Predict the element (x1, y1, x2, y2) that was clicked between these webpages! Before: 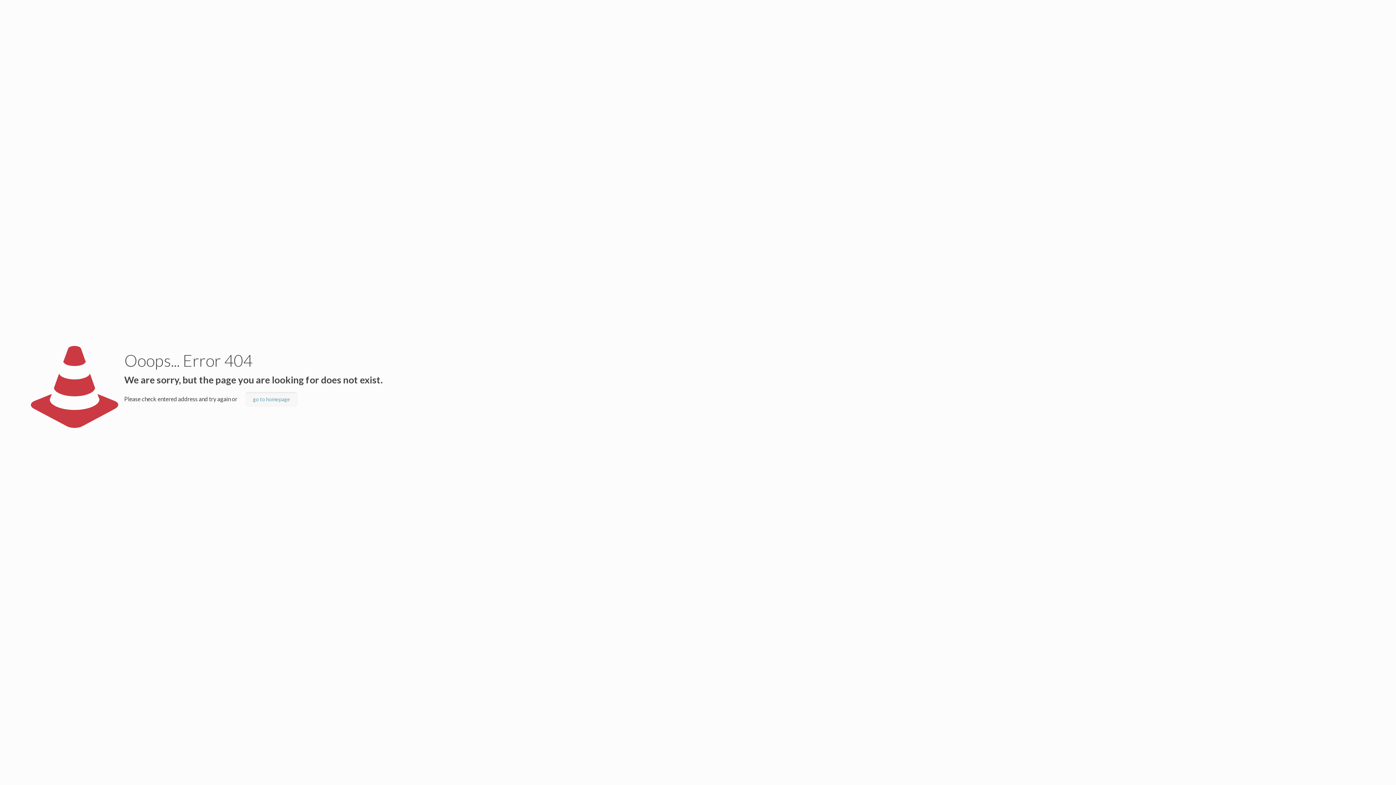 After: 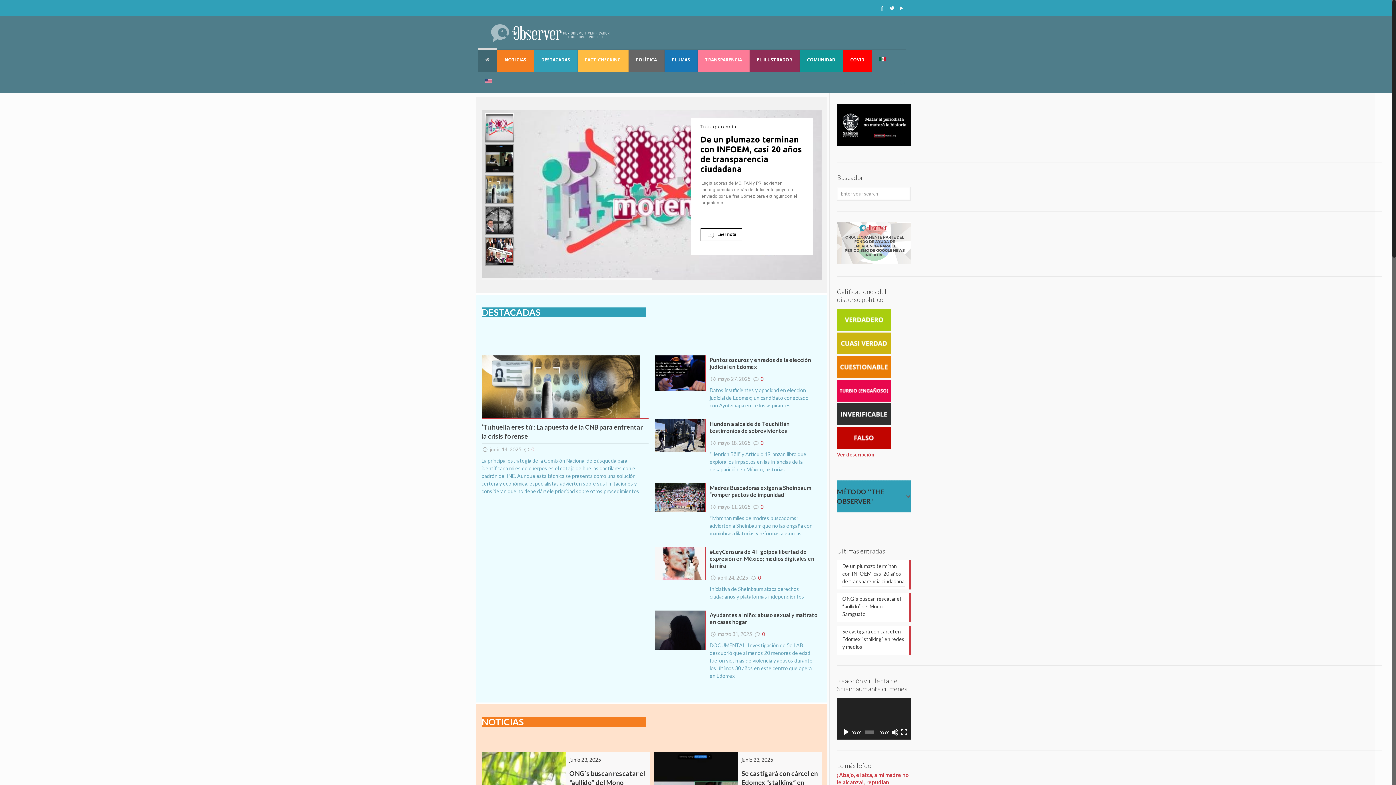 Action: bbox: (245, 392, 297, 406) label: go to homepage